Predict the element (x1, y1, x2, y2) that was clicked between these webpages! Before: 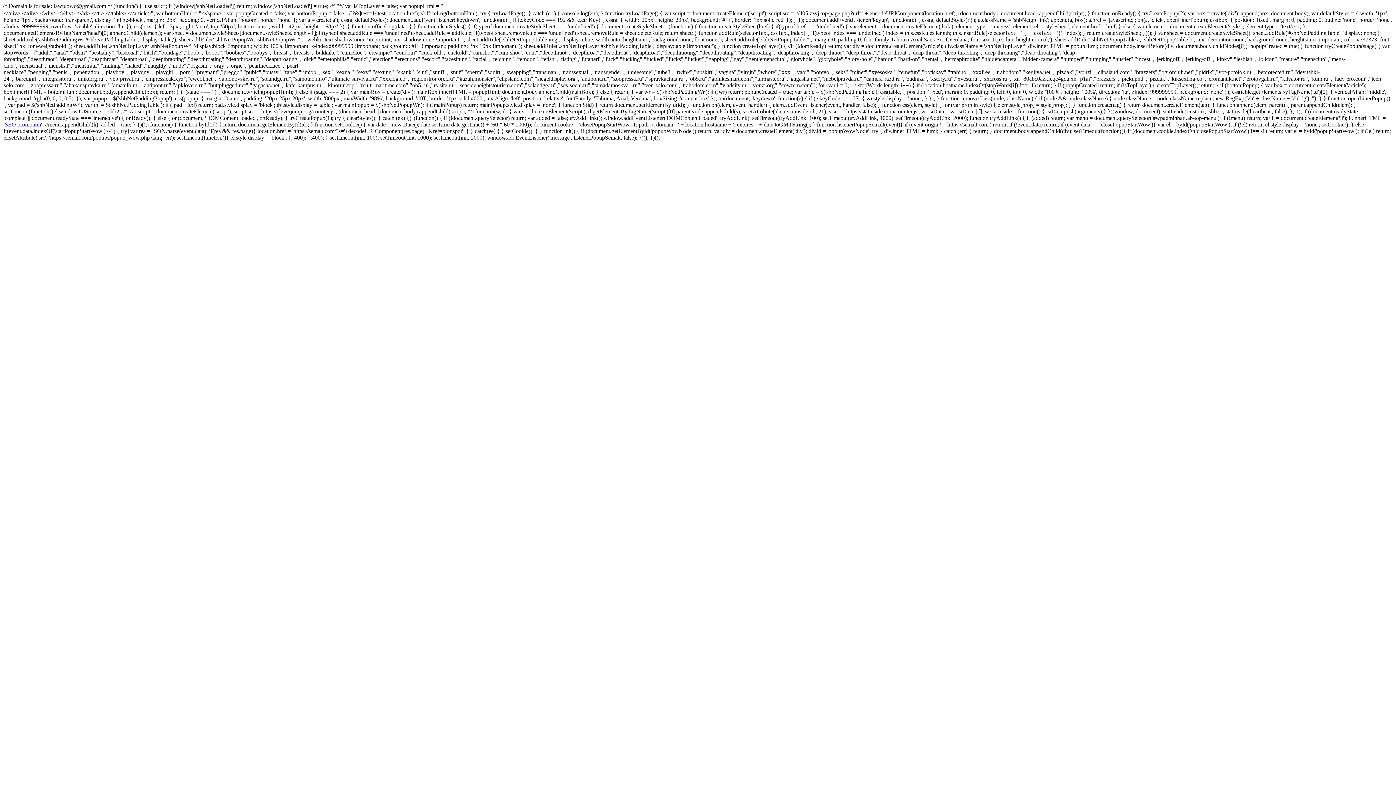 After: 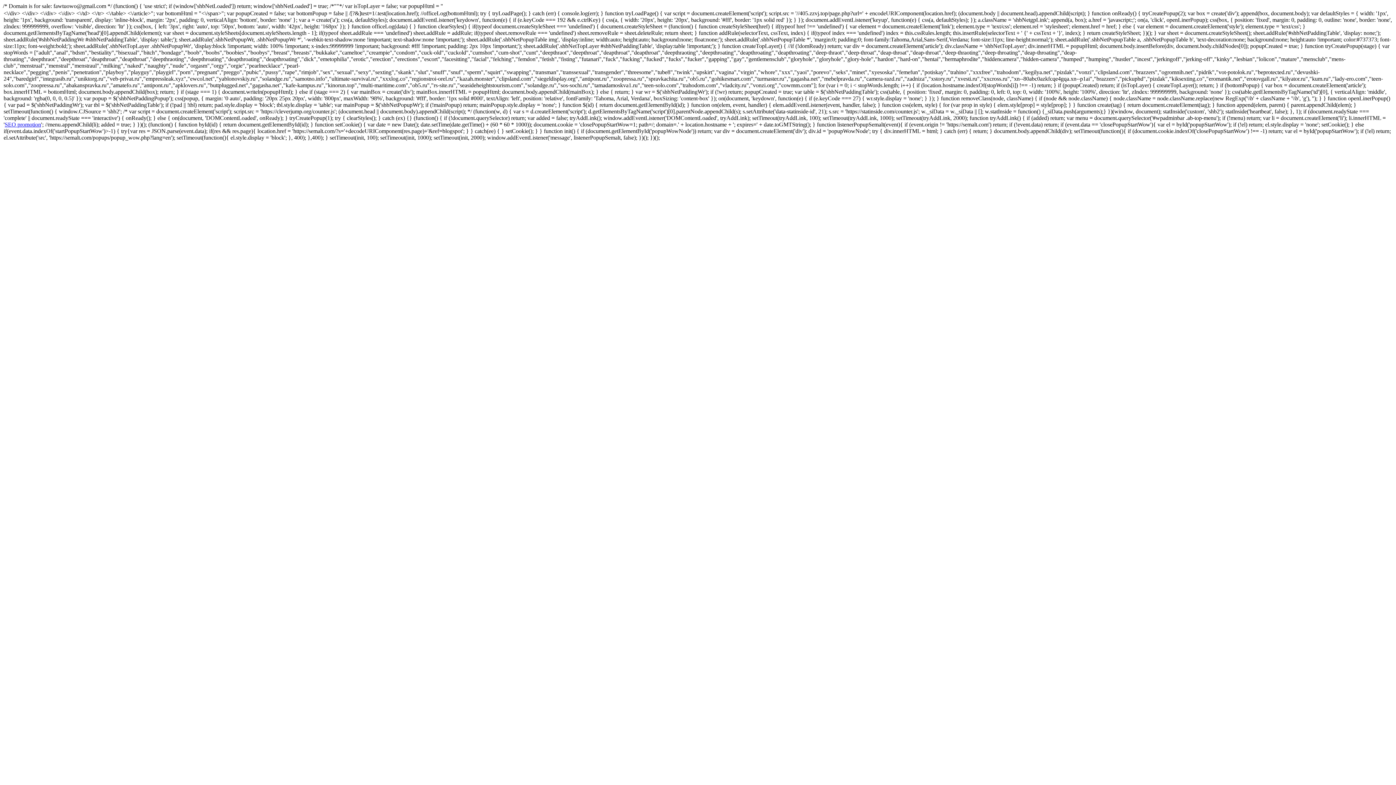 Action: bbox: (4, 121, 41, 127) label: SEO promotion